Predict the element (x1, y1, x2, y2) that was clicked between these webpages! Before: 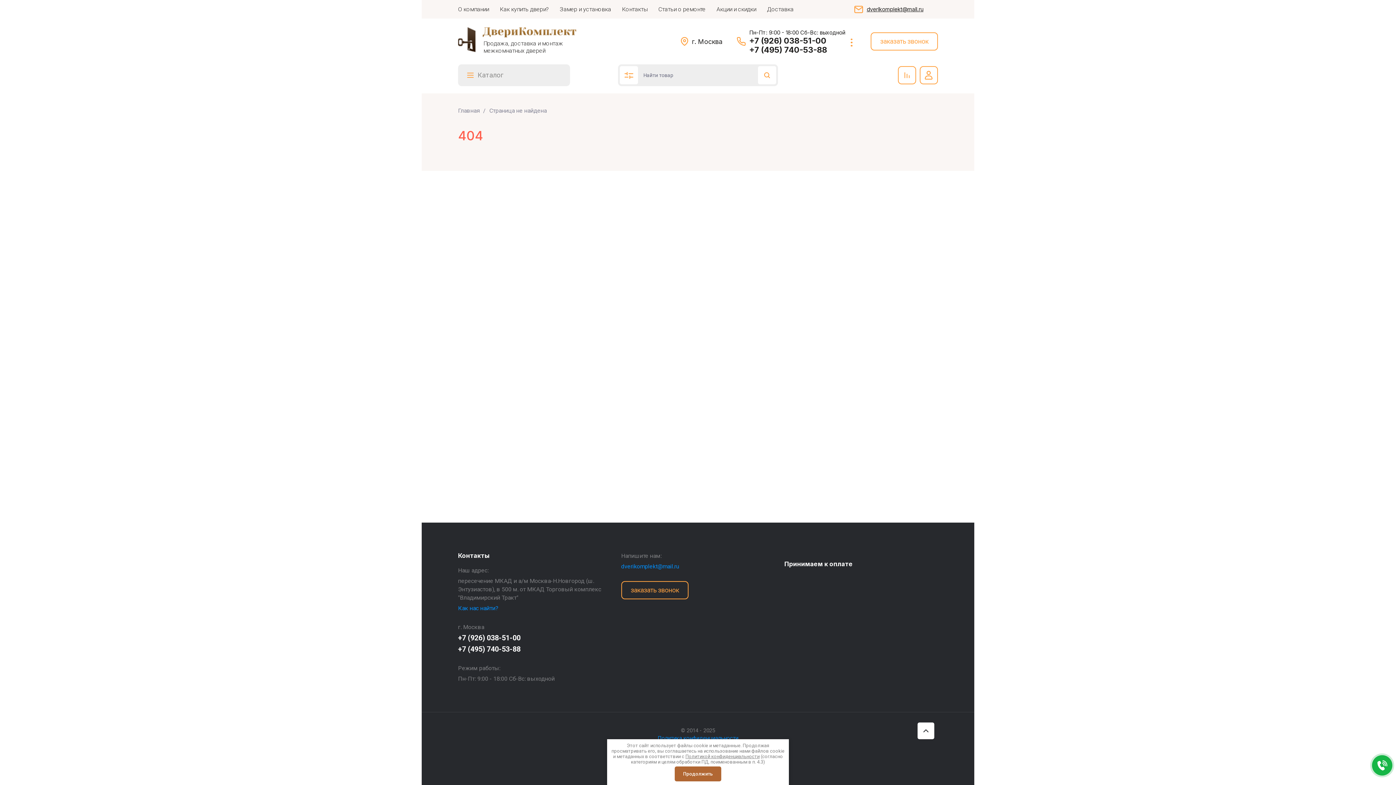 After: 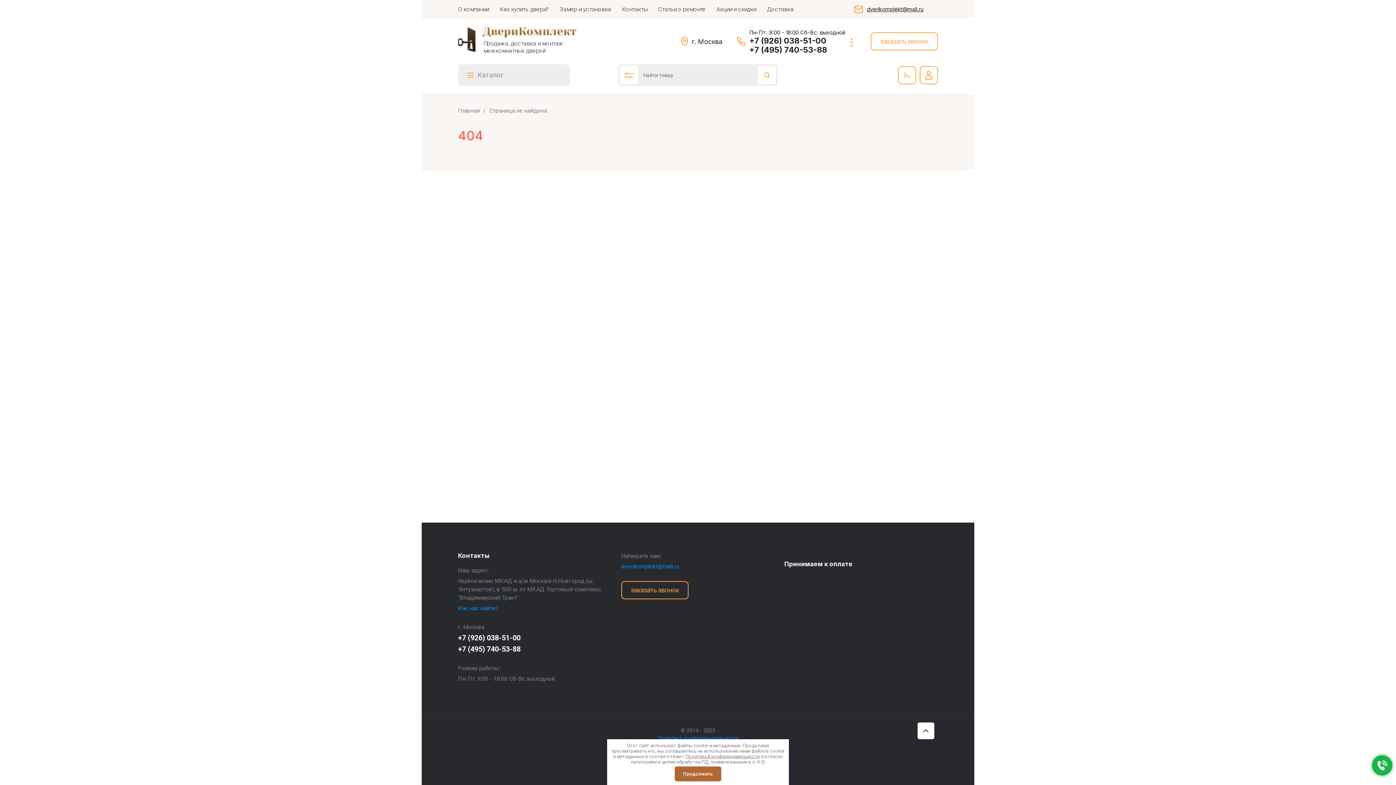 Action: label: +7 (495) 740-53-88 bbox: (749, 45, 827, 53)